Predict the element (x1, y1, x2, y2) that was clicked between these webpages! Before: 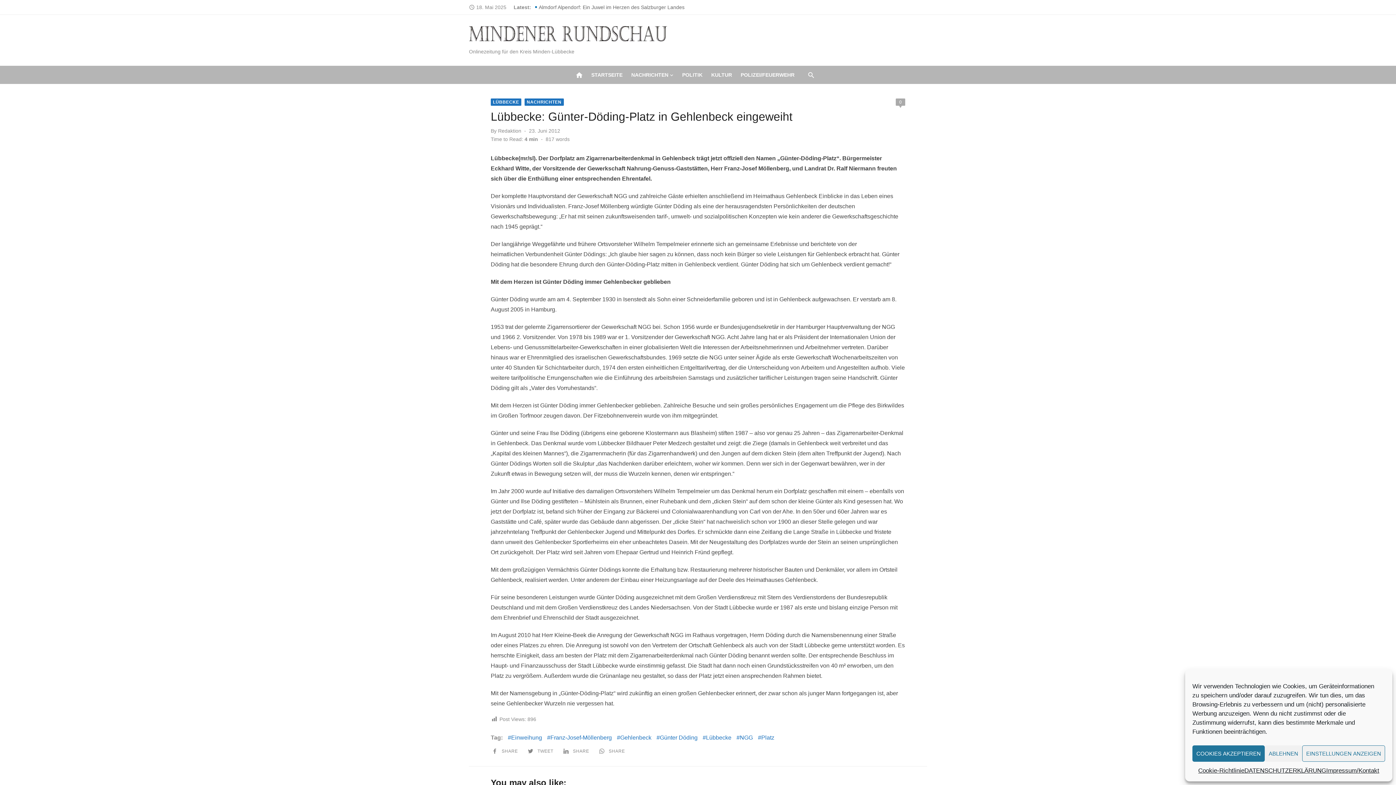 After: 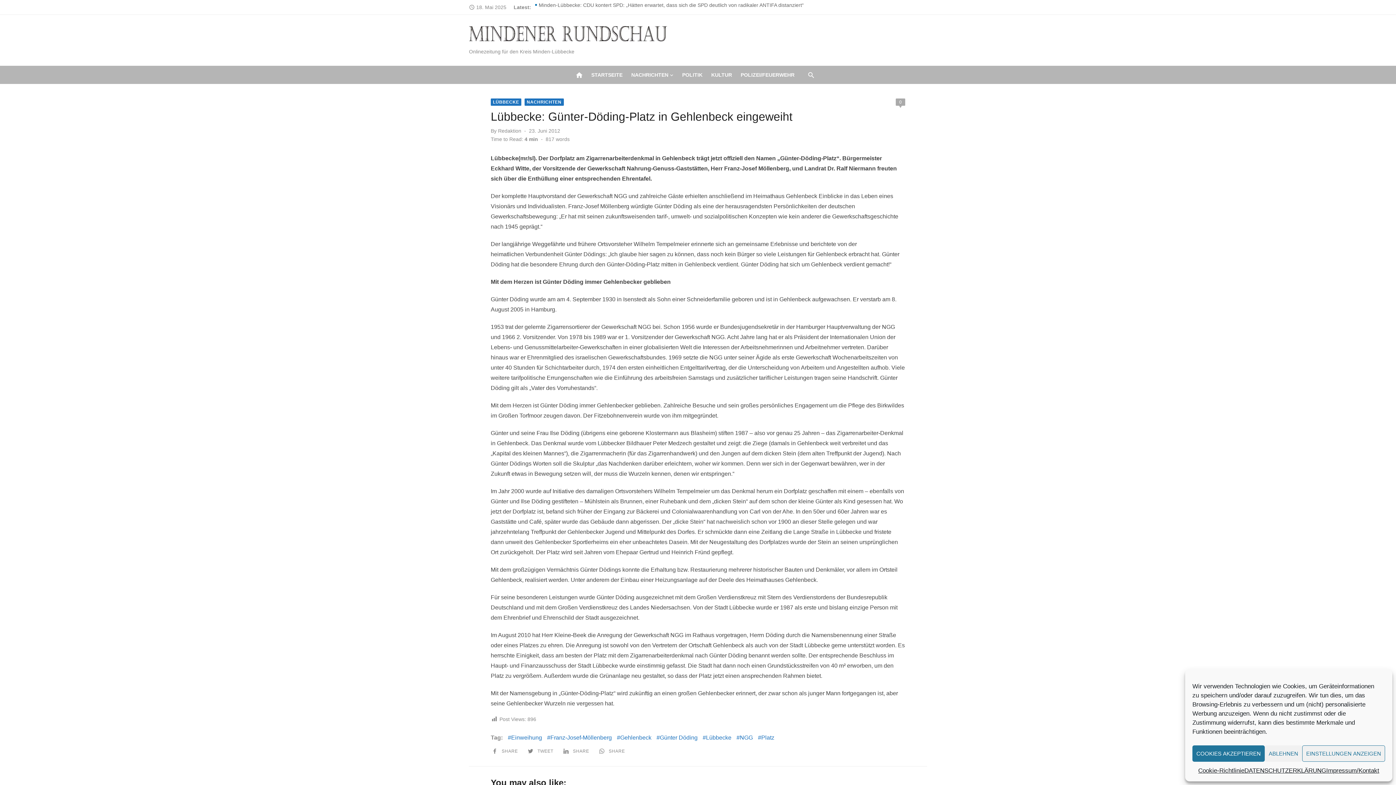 Action: label: 23. Juni 2012 bbox: (529, 127, 560, 134)